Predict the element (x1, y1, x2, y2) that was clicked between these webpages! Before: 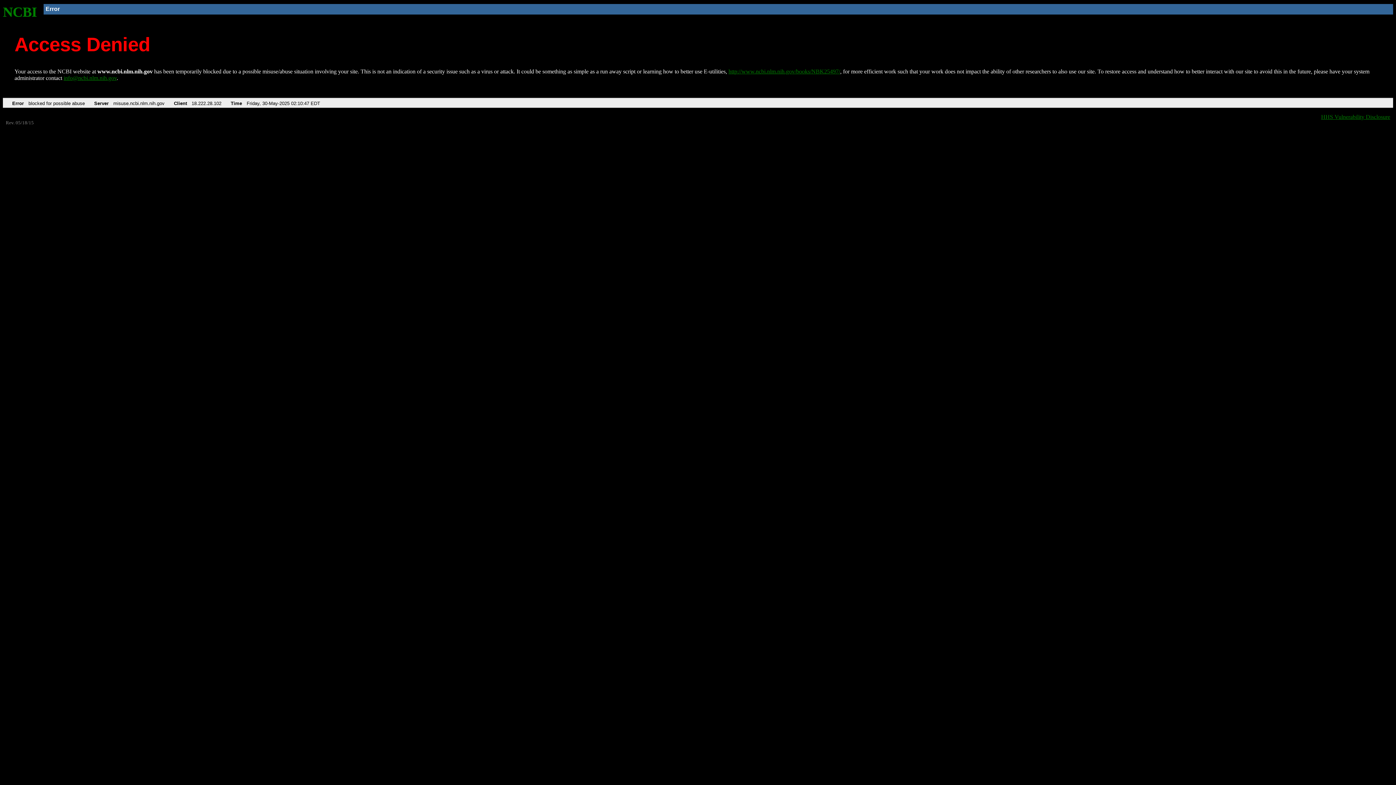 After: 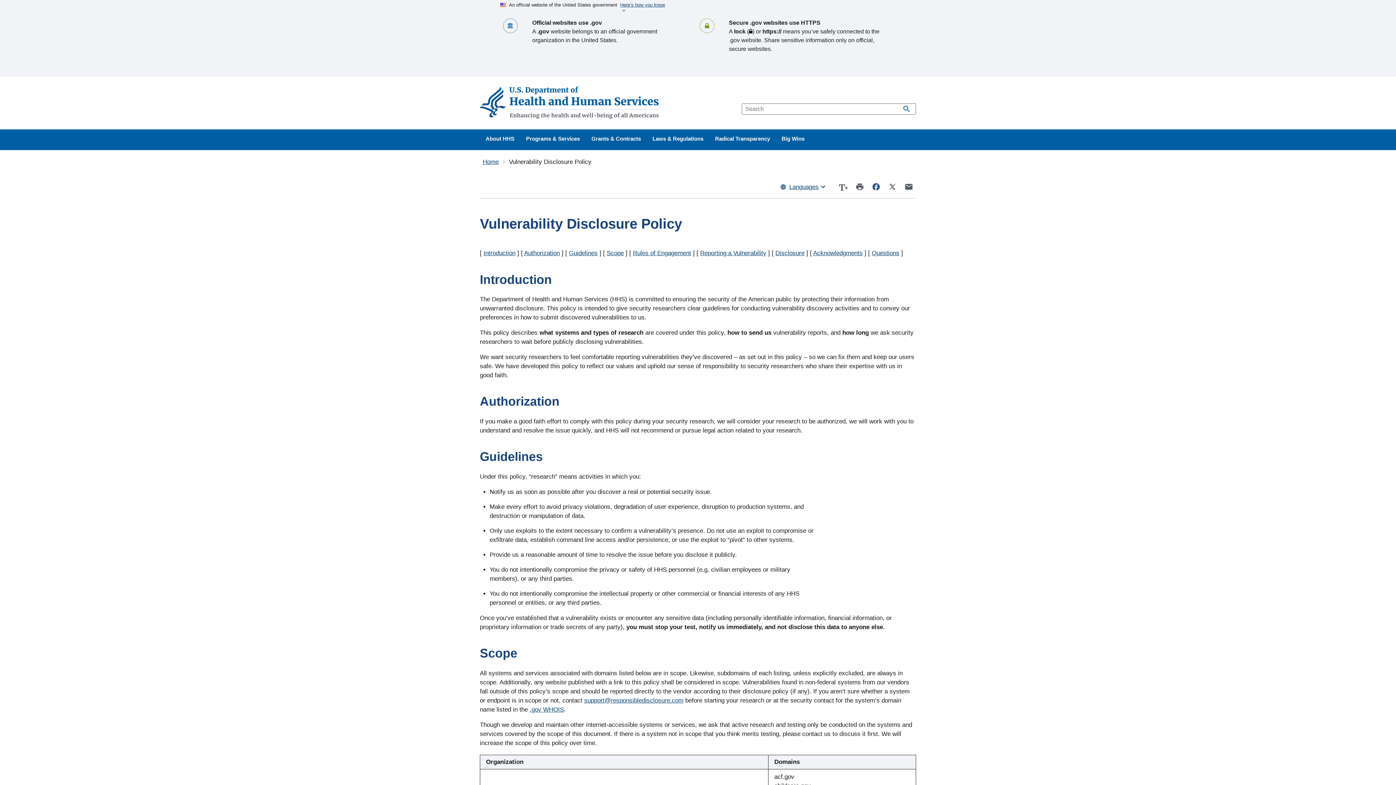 Action: bbox: (1321, 113, 1390, 119) label: HHS Vulnerability Disclosure